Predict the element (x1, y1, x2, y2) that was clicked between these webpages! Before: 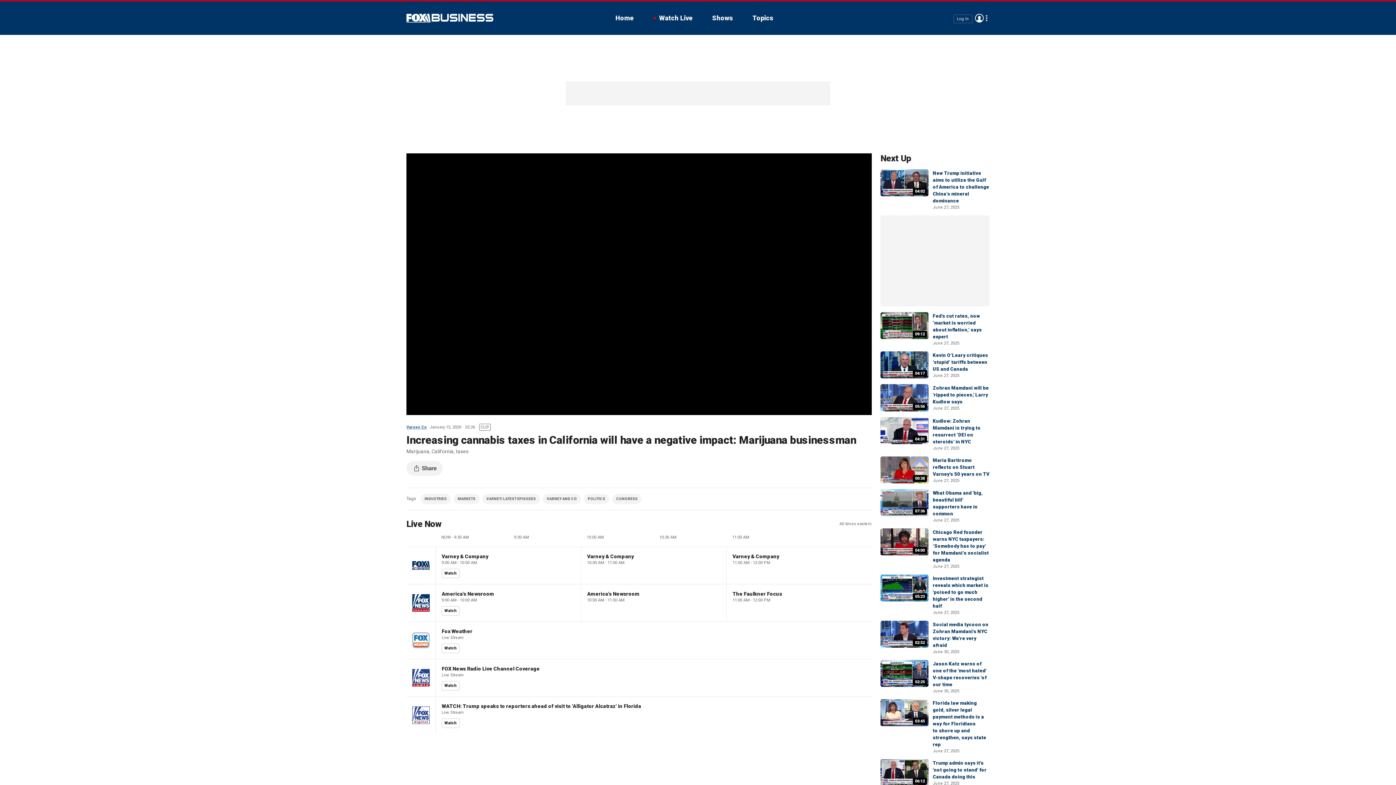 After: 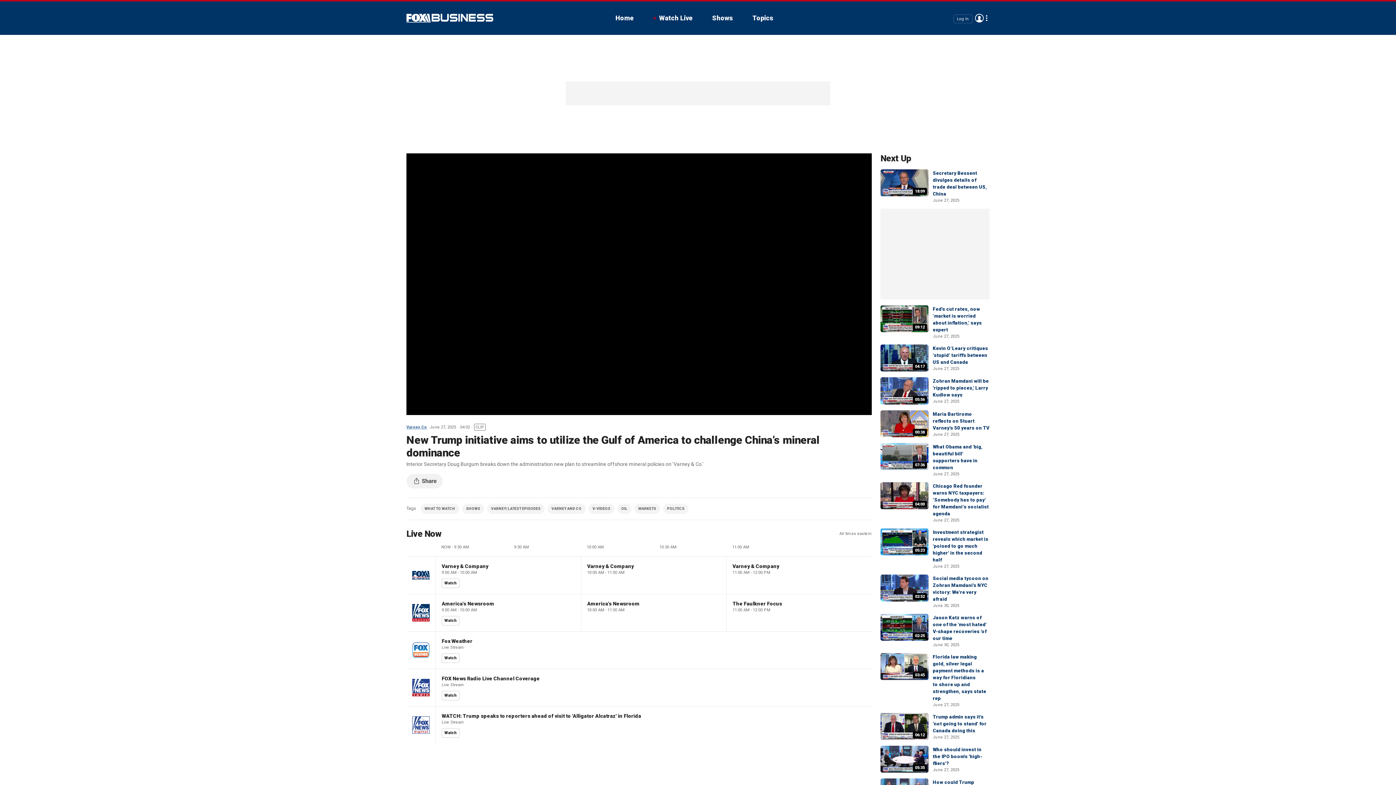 Action: label: New Trump initiative aims to utilize the Gulf of America to challenge China’s mineral dominance bbox: (933, 170, 989, 203)